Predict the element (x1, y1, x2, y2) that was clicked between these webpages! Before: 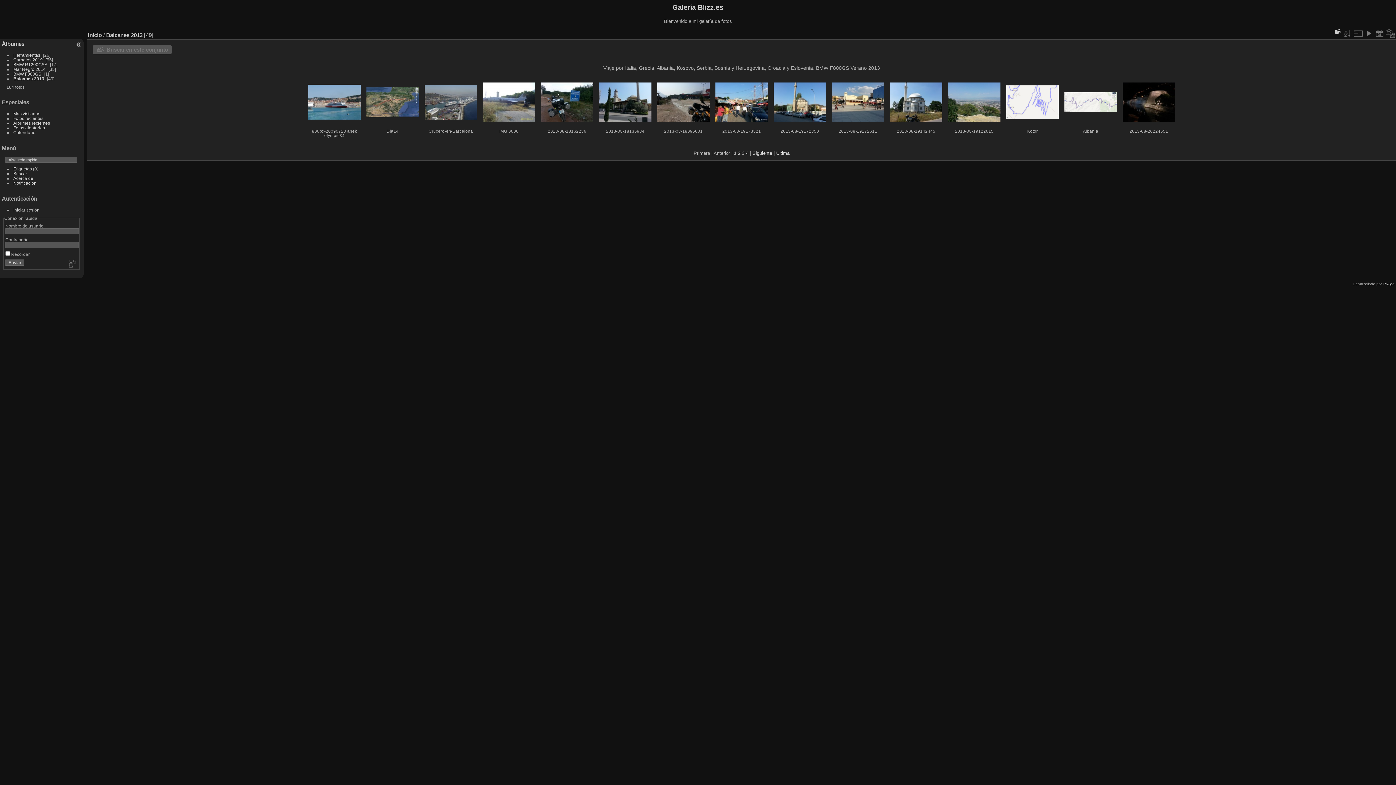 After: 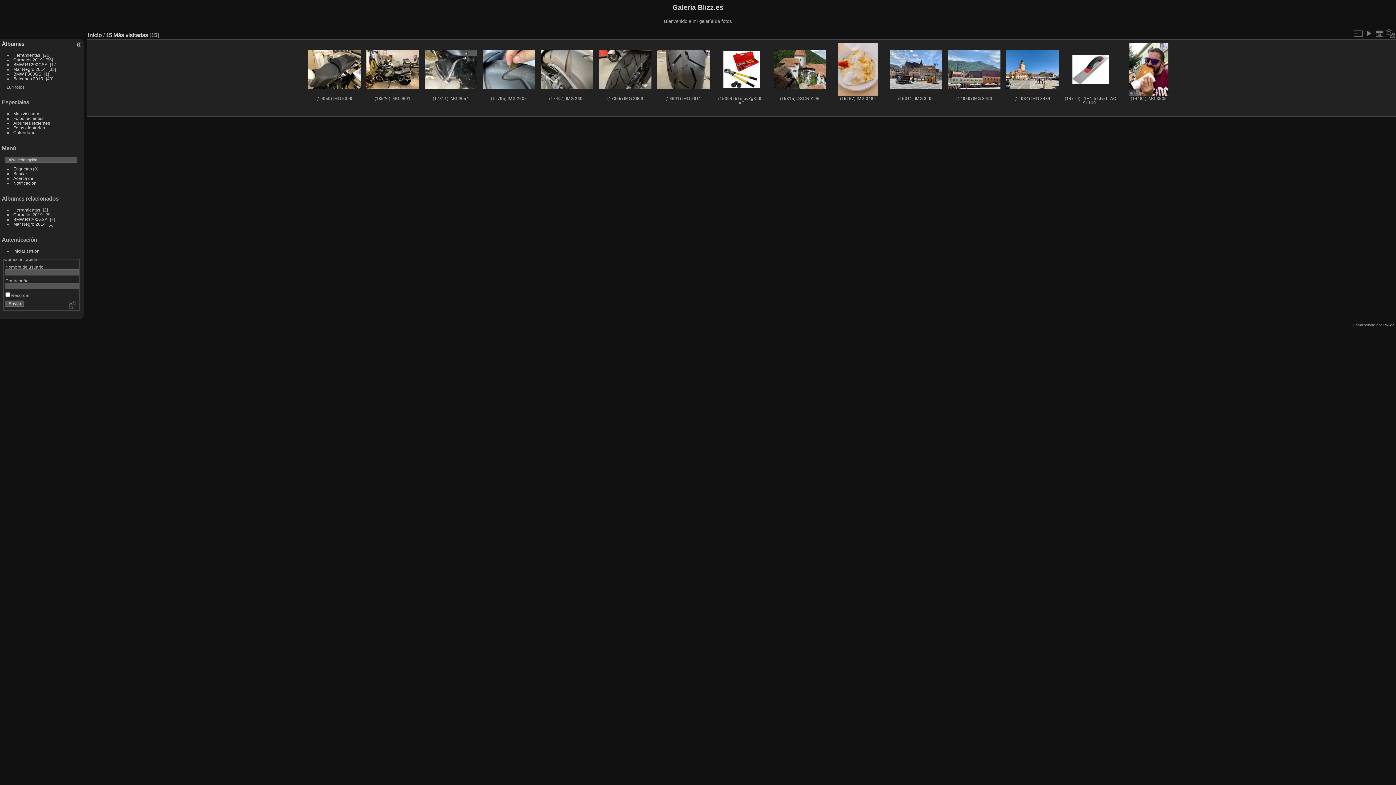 Action: bbox: (13, 111, 40, 116) label: Más visitadas